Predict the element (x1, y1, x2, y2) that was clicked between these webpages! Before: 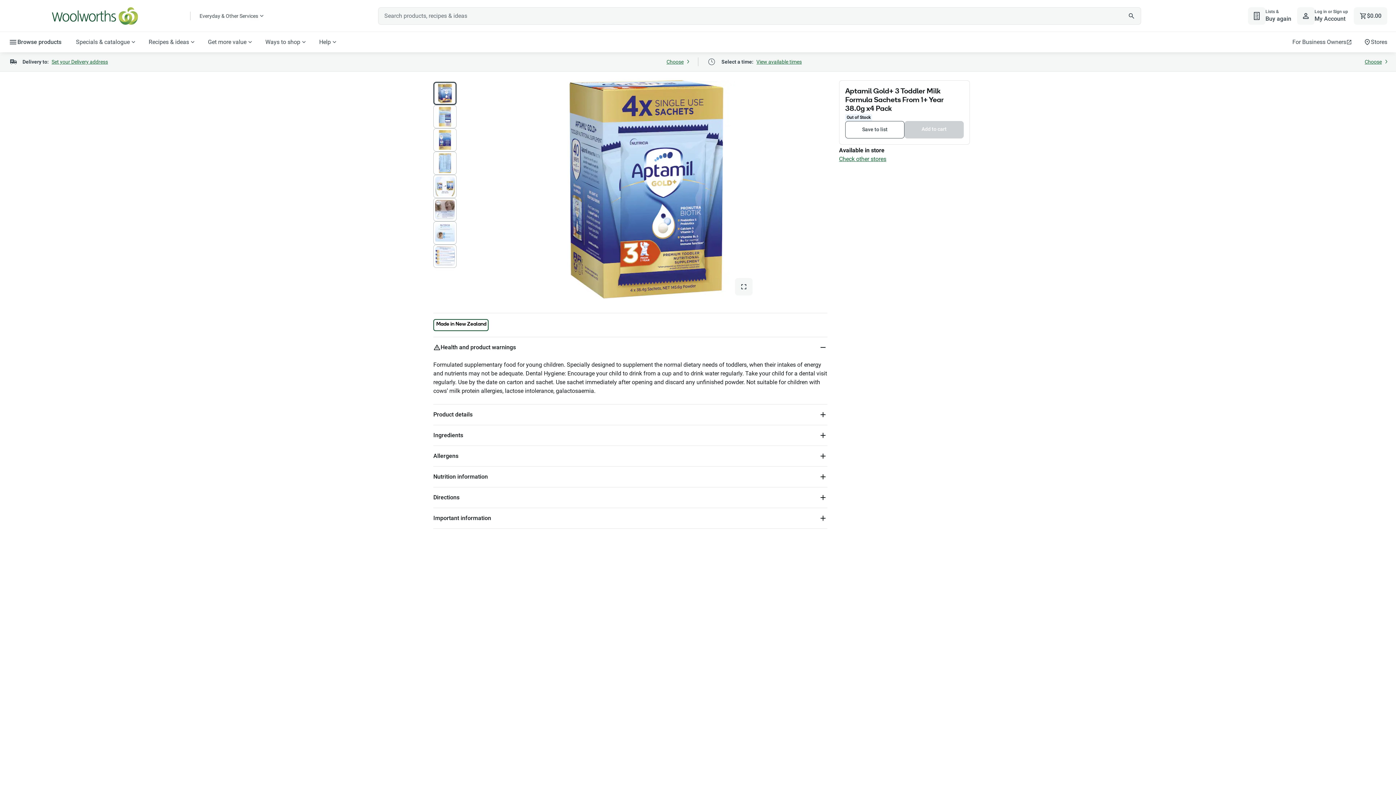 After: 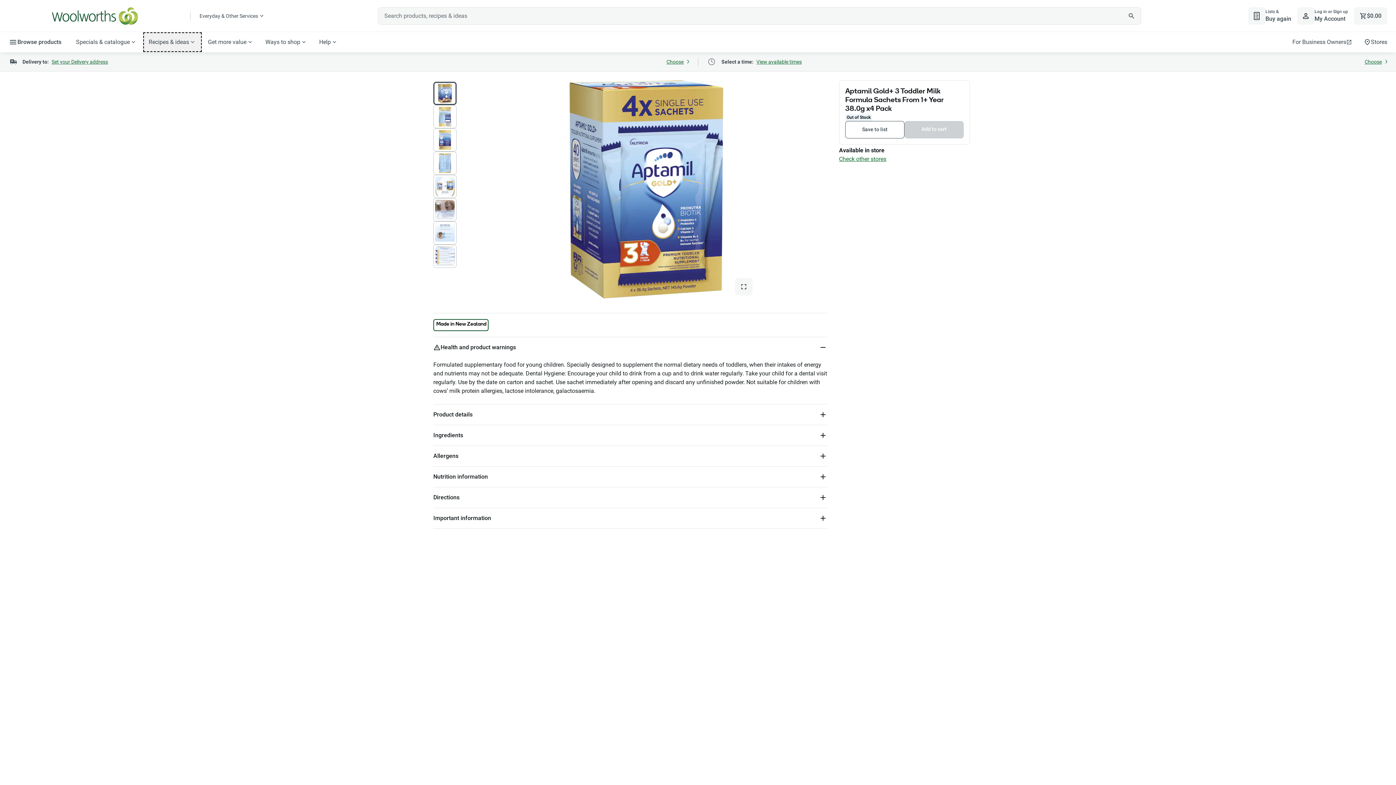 Action: bbox: (142, 32, 202, 52) label: Recipes & ideas